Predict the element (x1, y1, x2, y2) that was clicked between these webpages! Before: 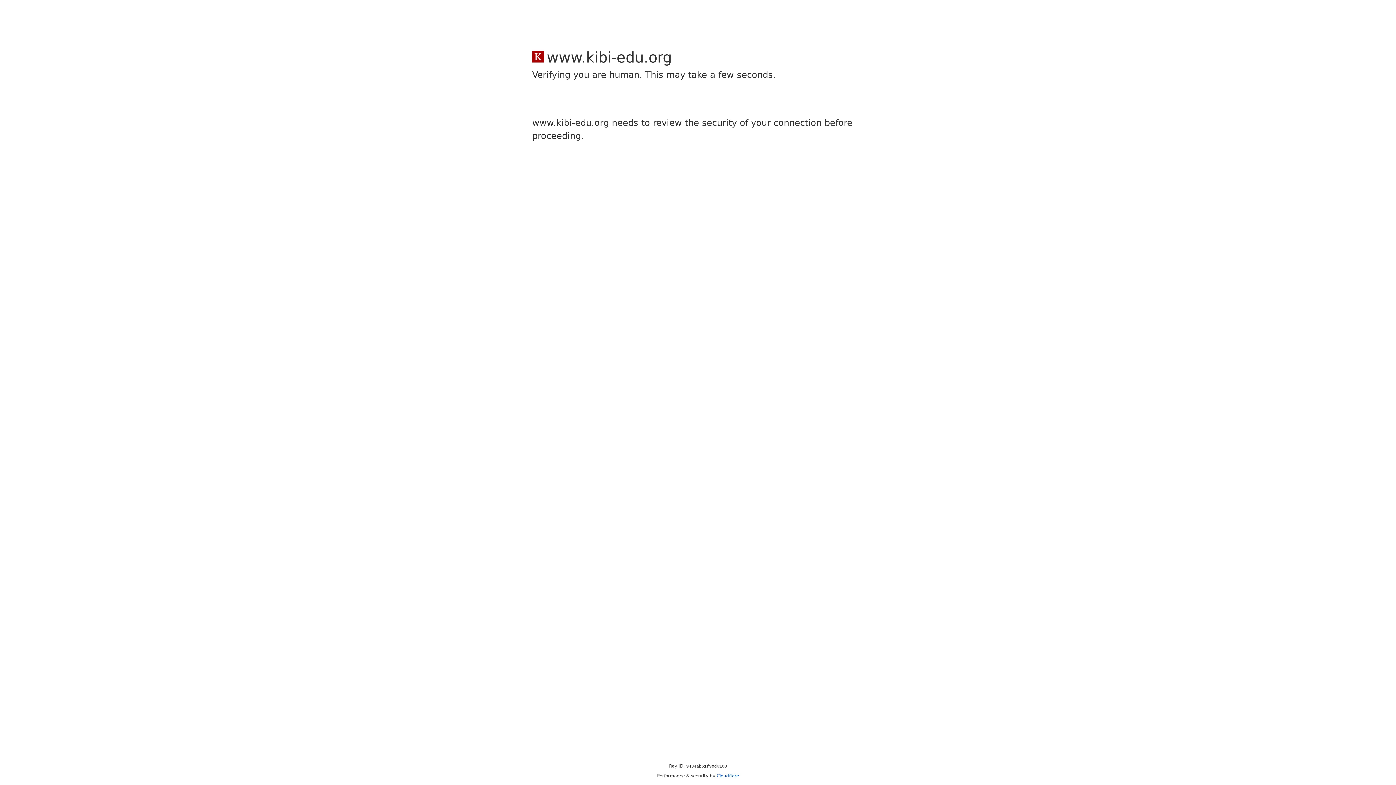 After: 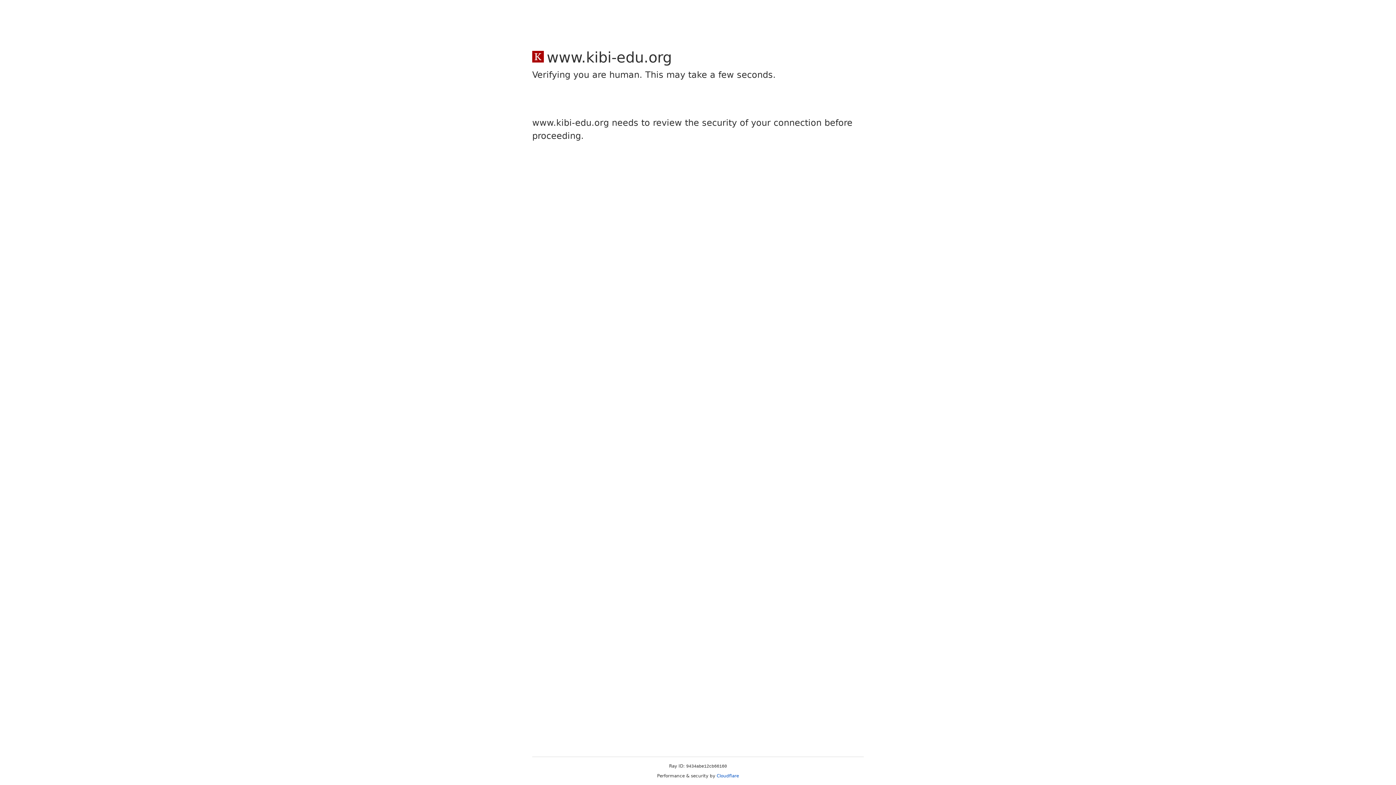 Action: bbox: (716, 773, 739, 778) label: Cloudflare